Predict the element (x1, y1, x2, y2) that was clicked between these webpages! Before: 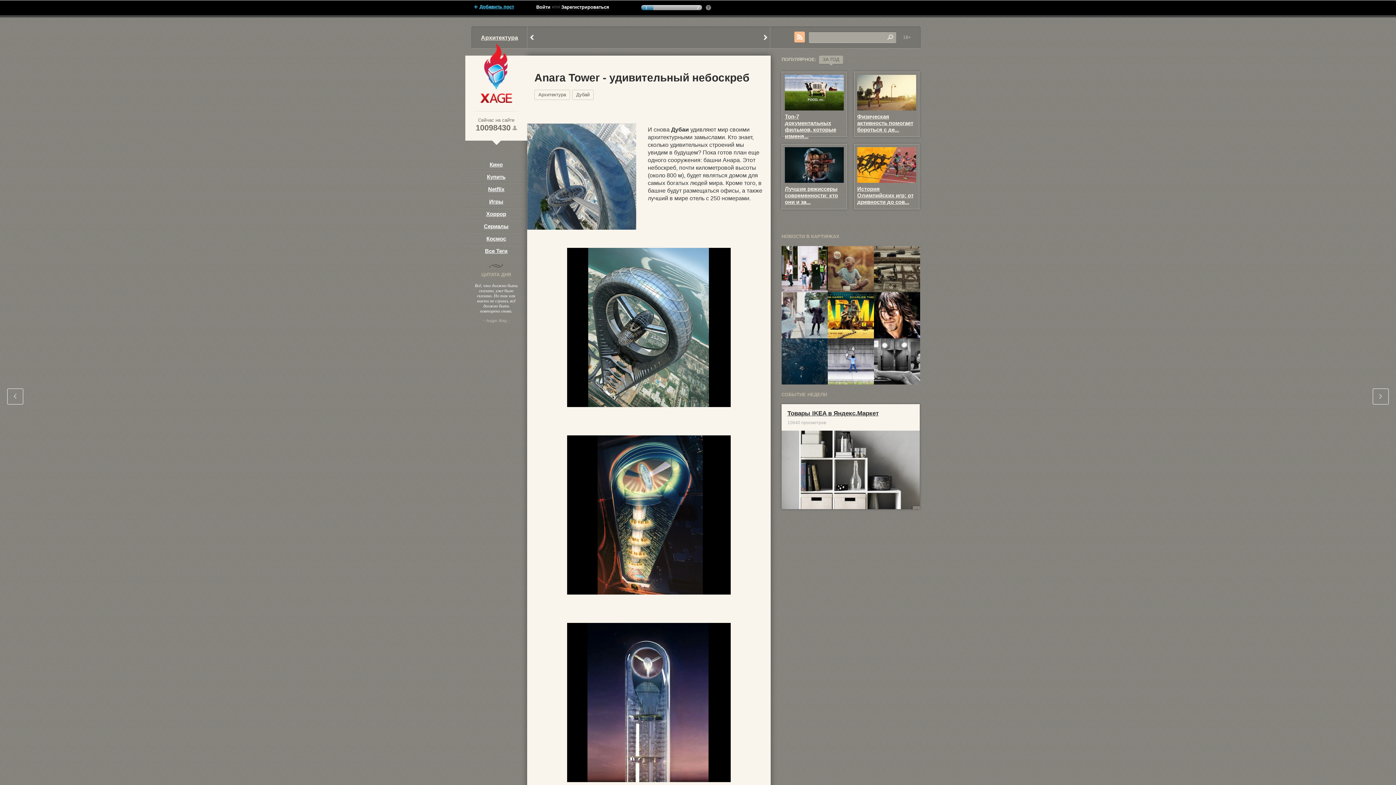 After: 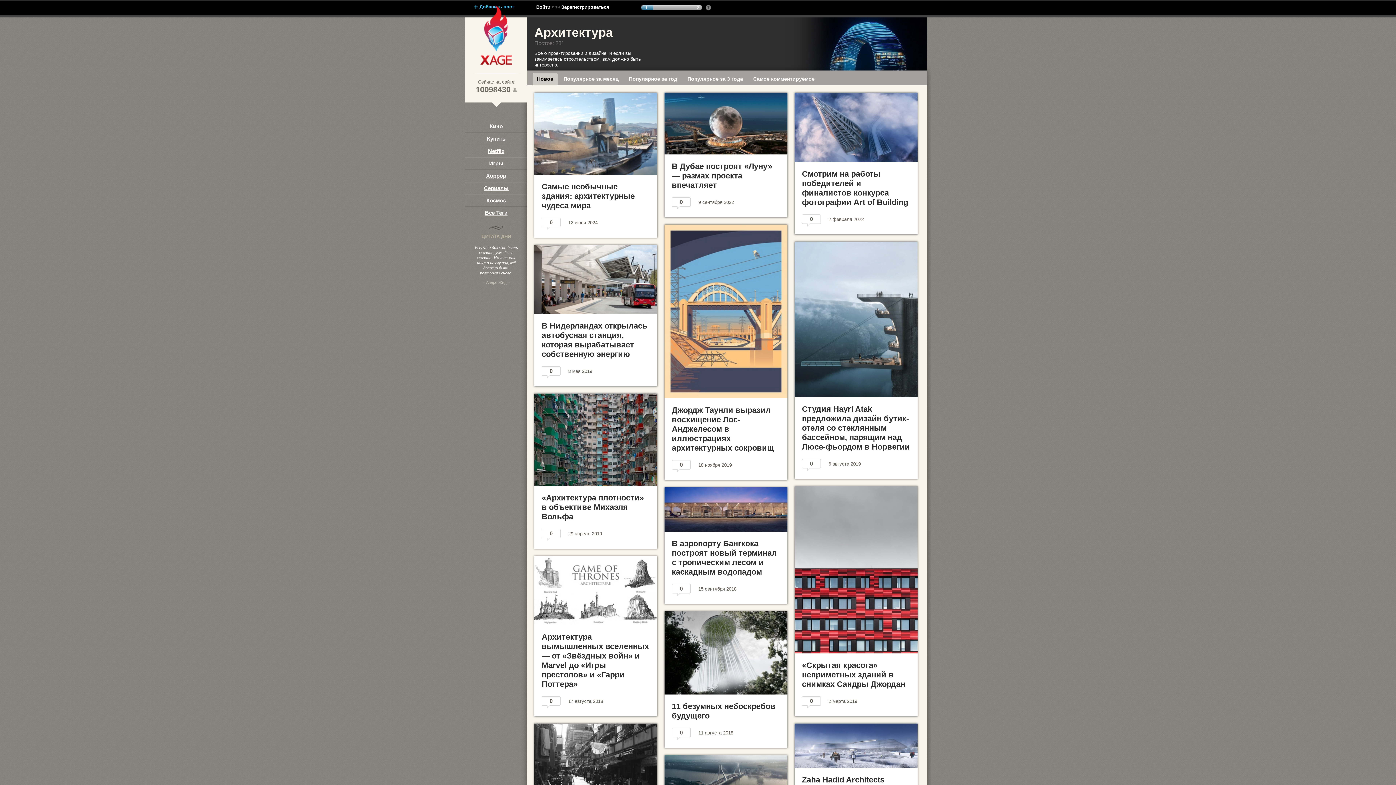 Action: bbox: (534, 89, 570, 100) label: Архитектура